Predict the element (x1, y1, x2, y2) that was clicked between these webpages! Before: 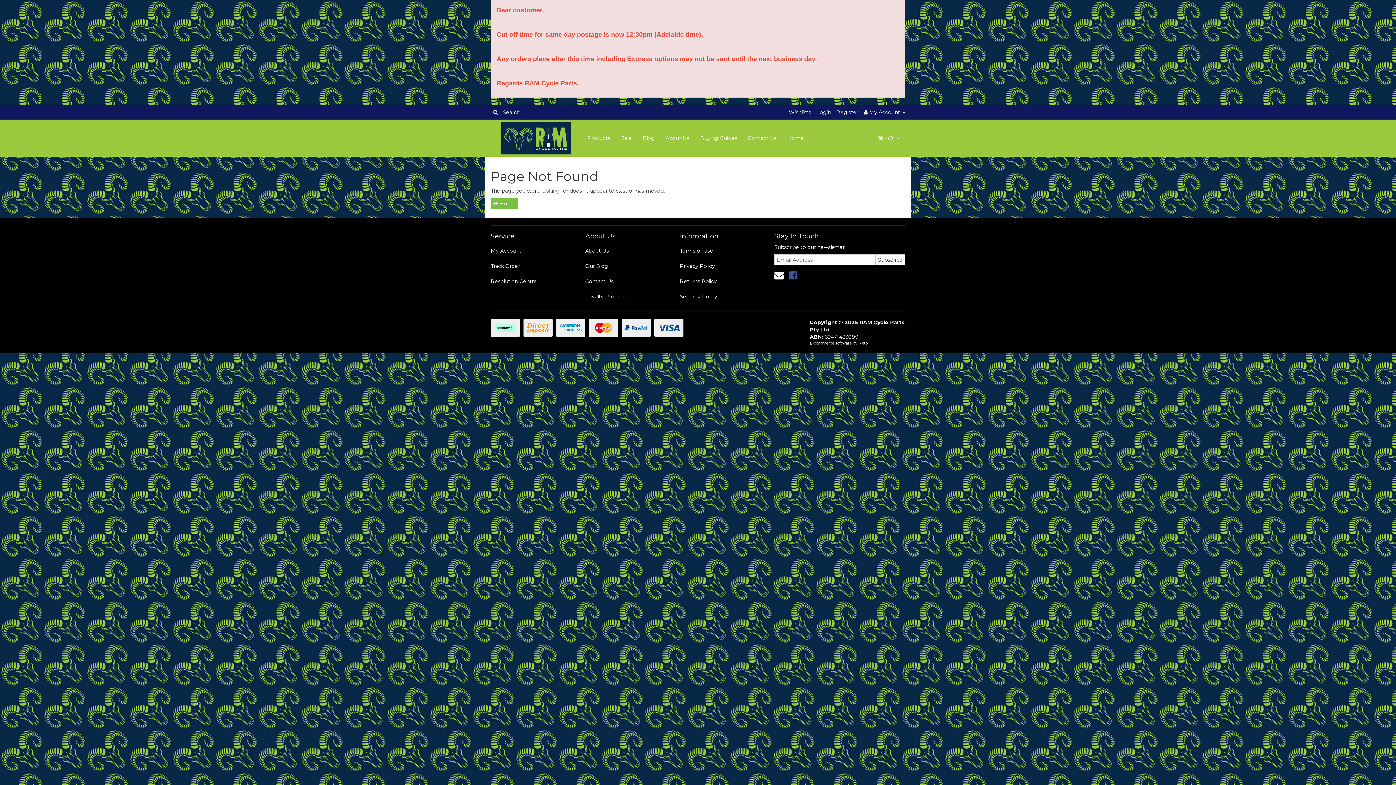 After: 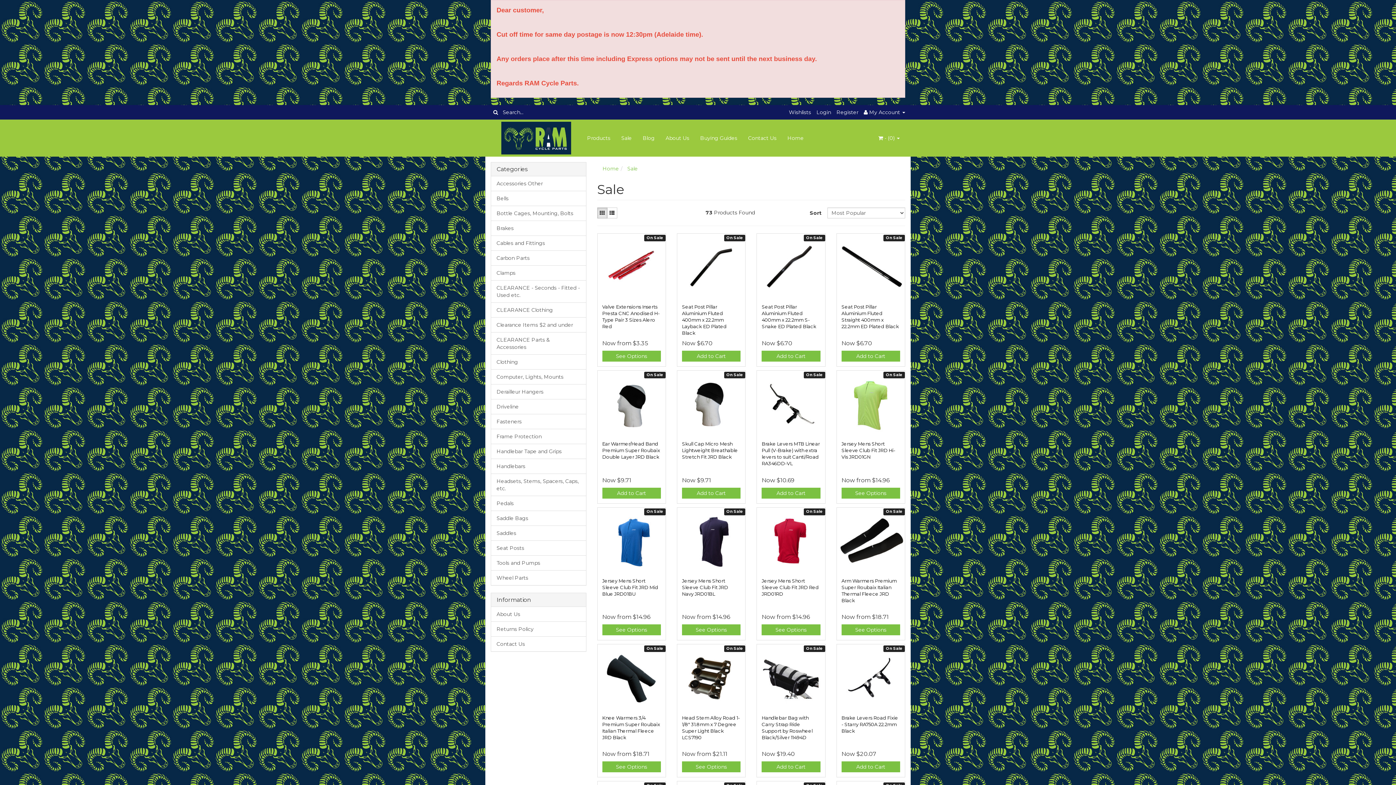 Action: label: Sale bbox: (616, 120, 637, 156)